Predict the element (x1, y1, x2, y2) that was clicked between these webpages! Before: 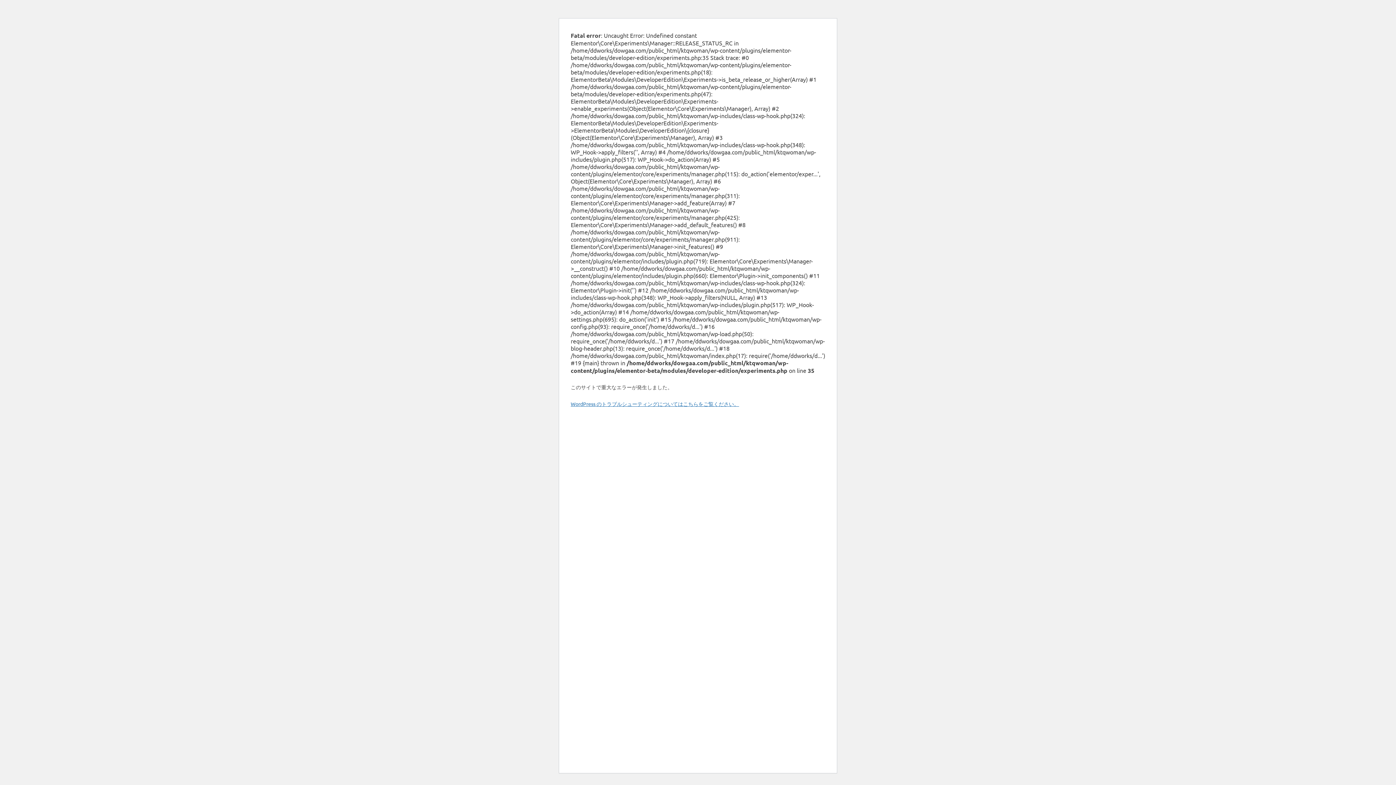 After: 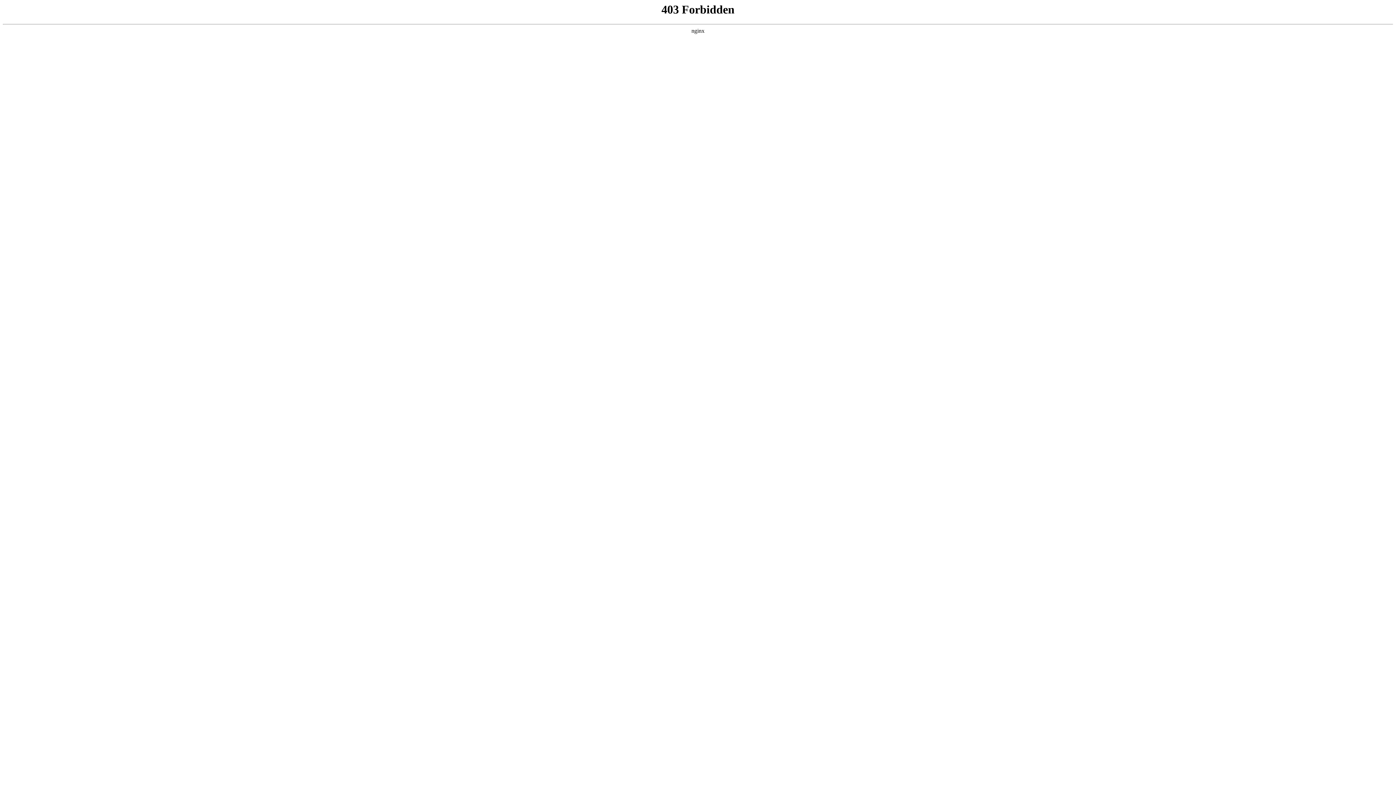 Action: label: WordPress のトラブルシューティングについてはこちらをご覧ください。 bbox: (570, 400, 739, 407)